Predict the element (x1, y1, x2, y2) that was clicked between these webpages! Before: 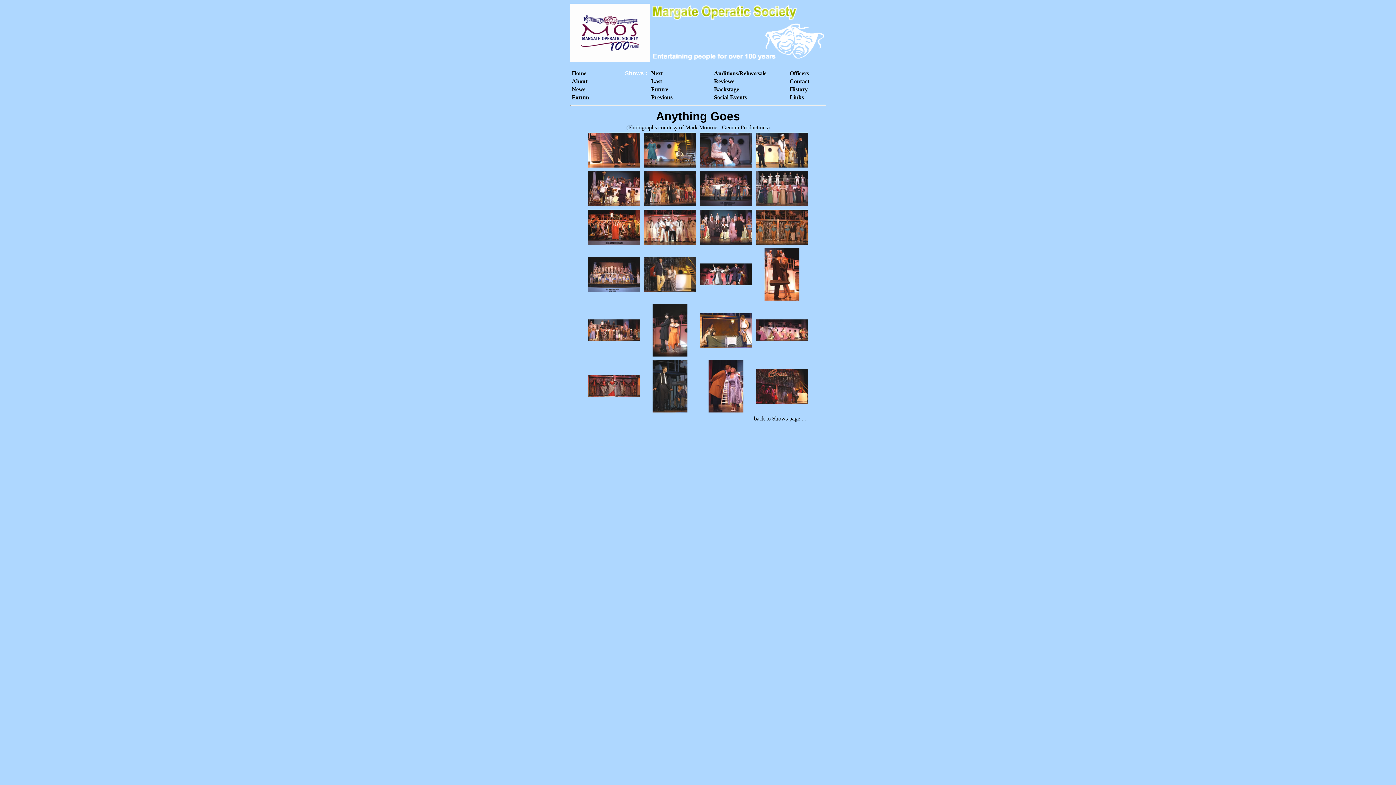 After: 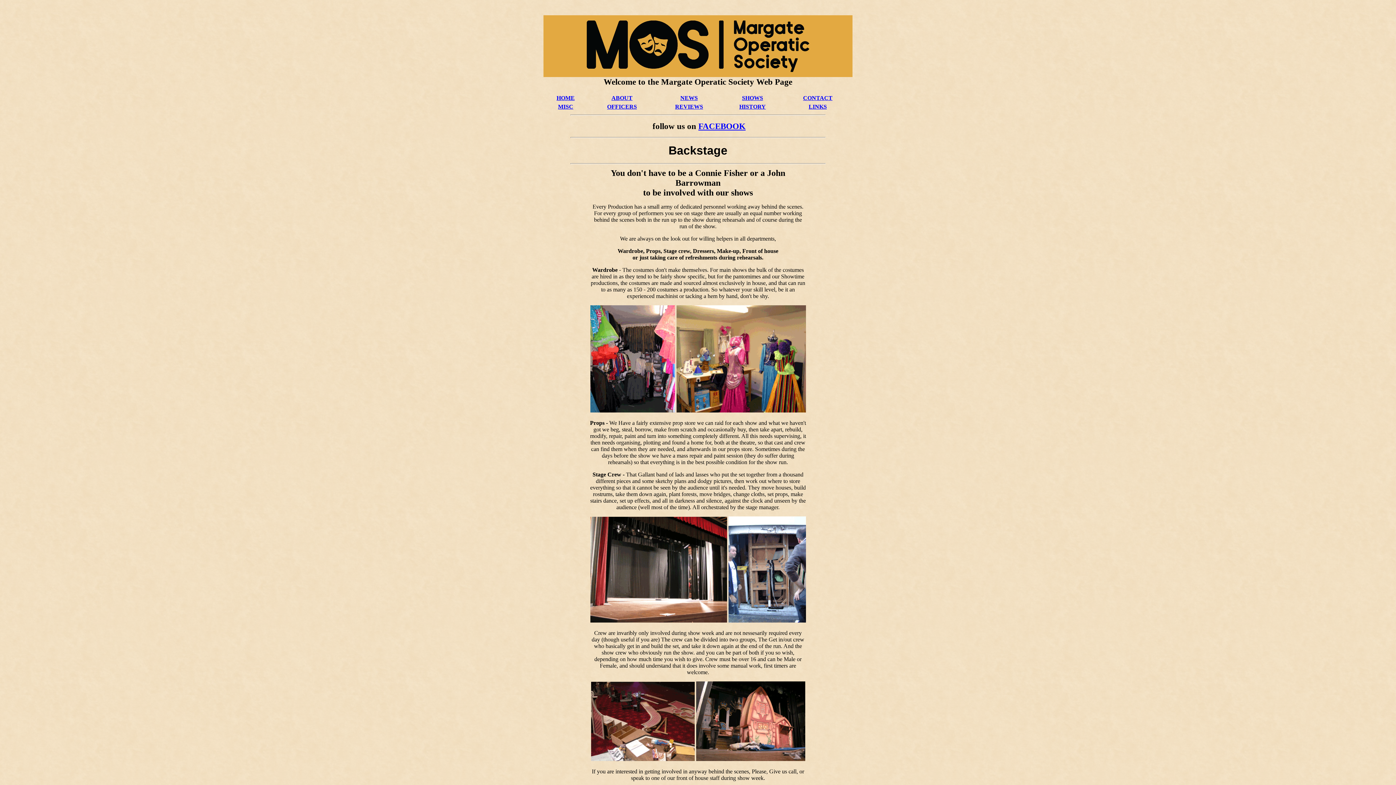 Action: label: Backstage bbox: (714, 86, 739, 92)